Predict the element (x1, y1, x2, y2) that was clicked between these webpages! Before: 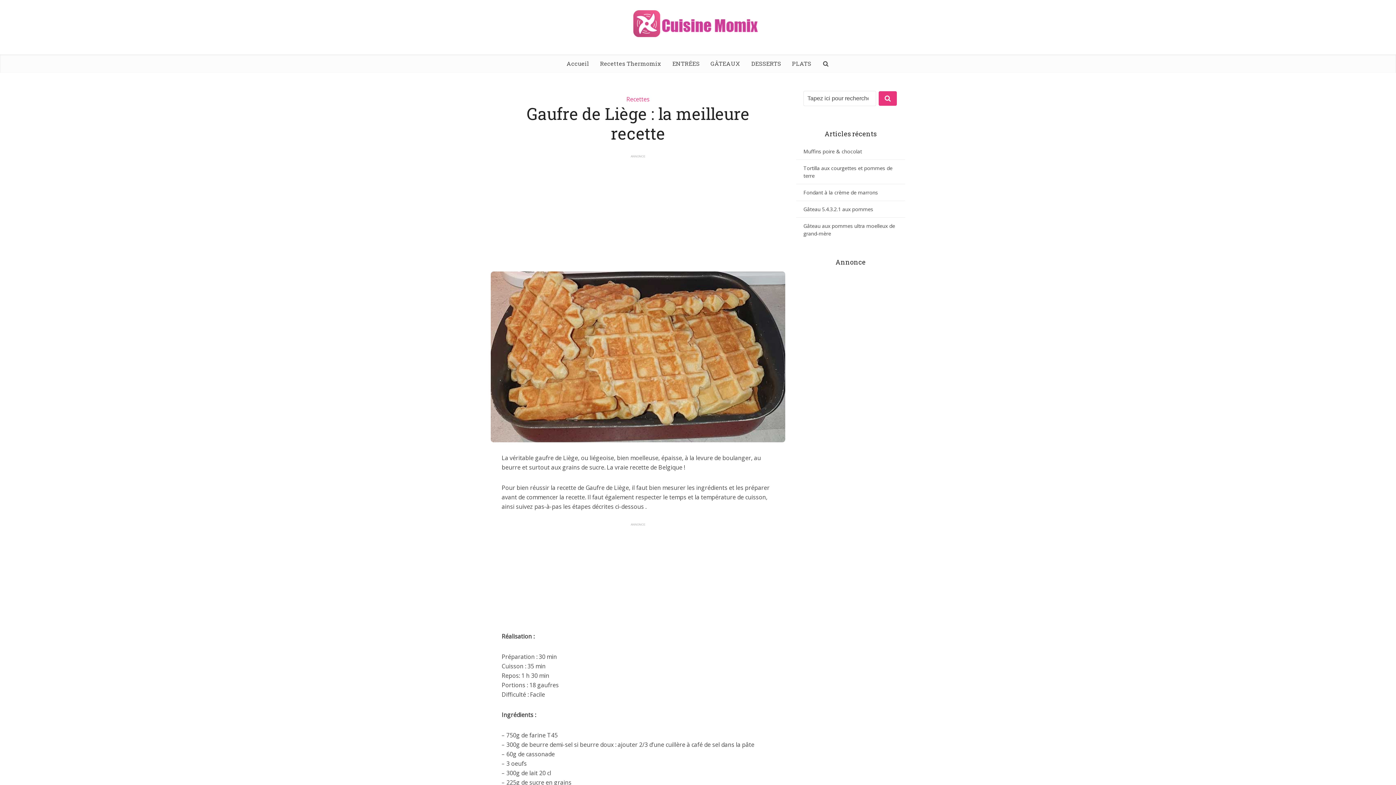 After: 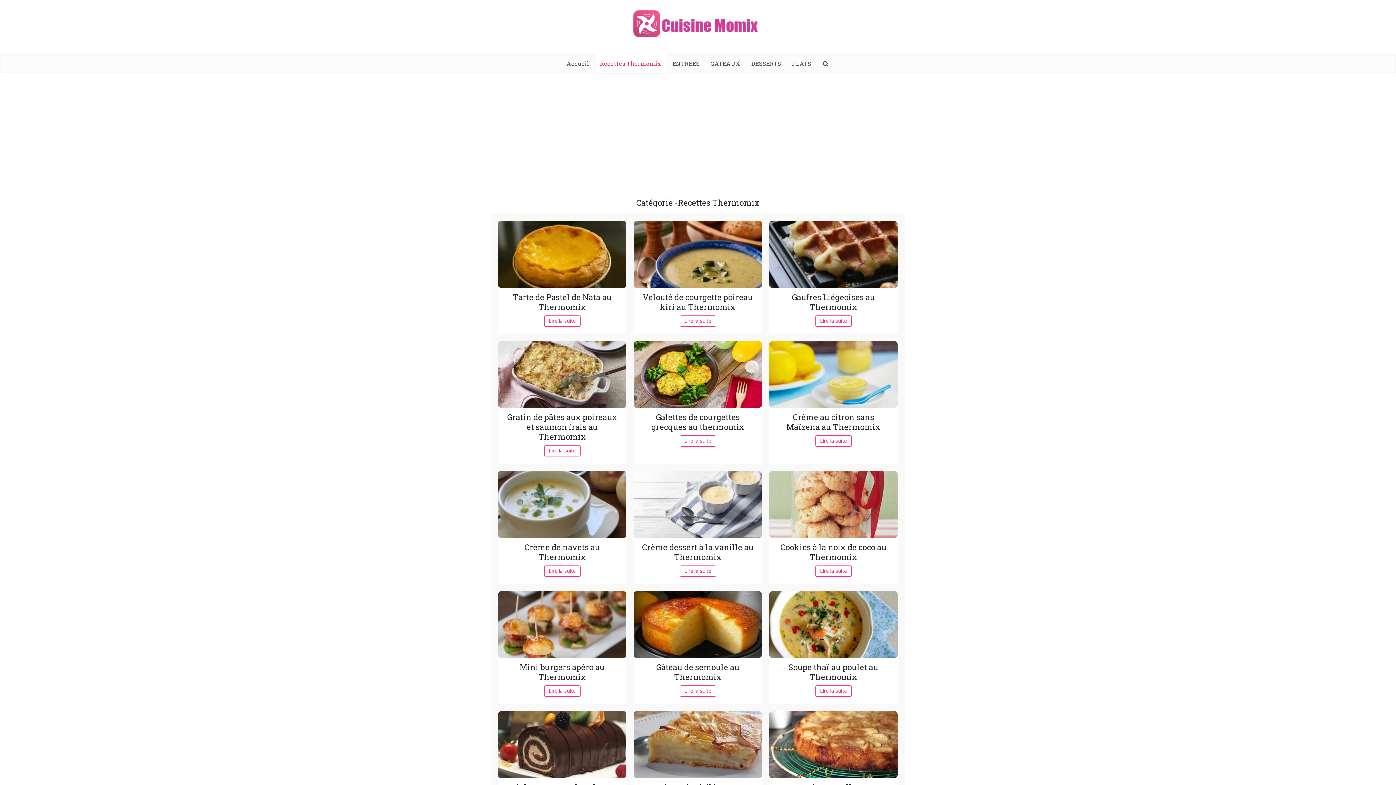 Action: label: Recettes Thermomix bbox: (594, 54, 667, 72)